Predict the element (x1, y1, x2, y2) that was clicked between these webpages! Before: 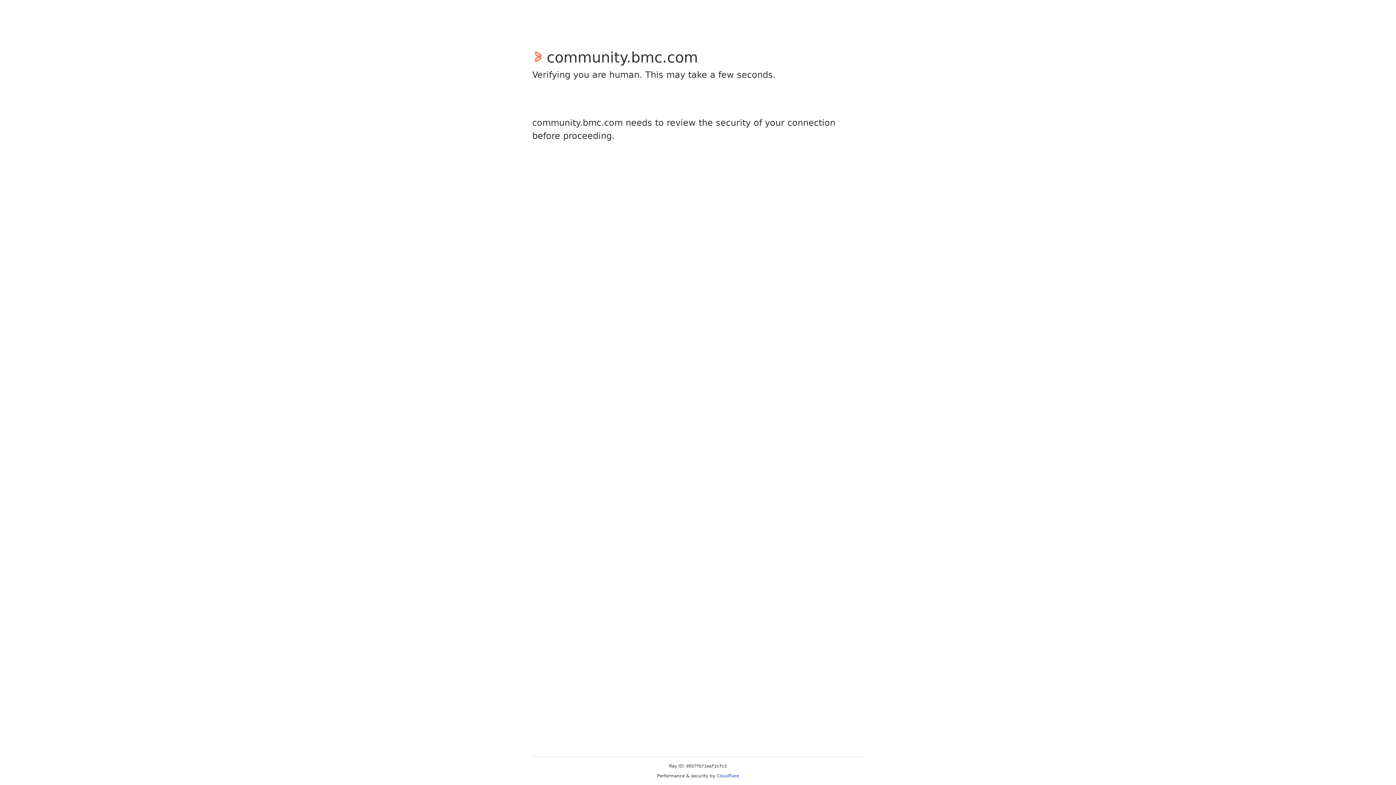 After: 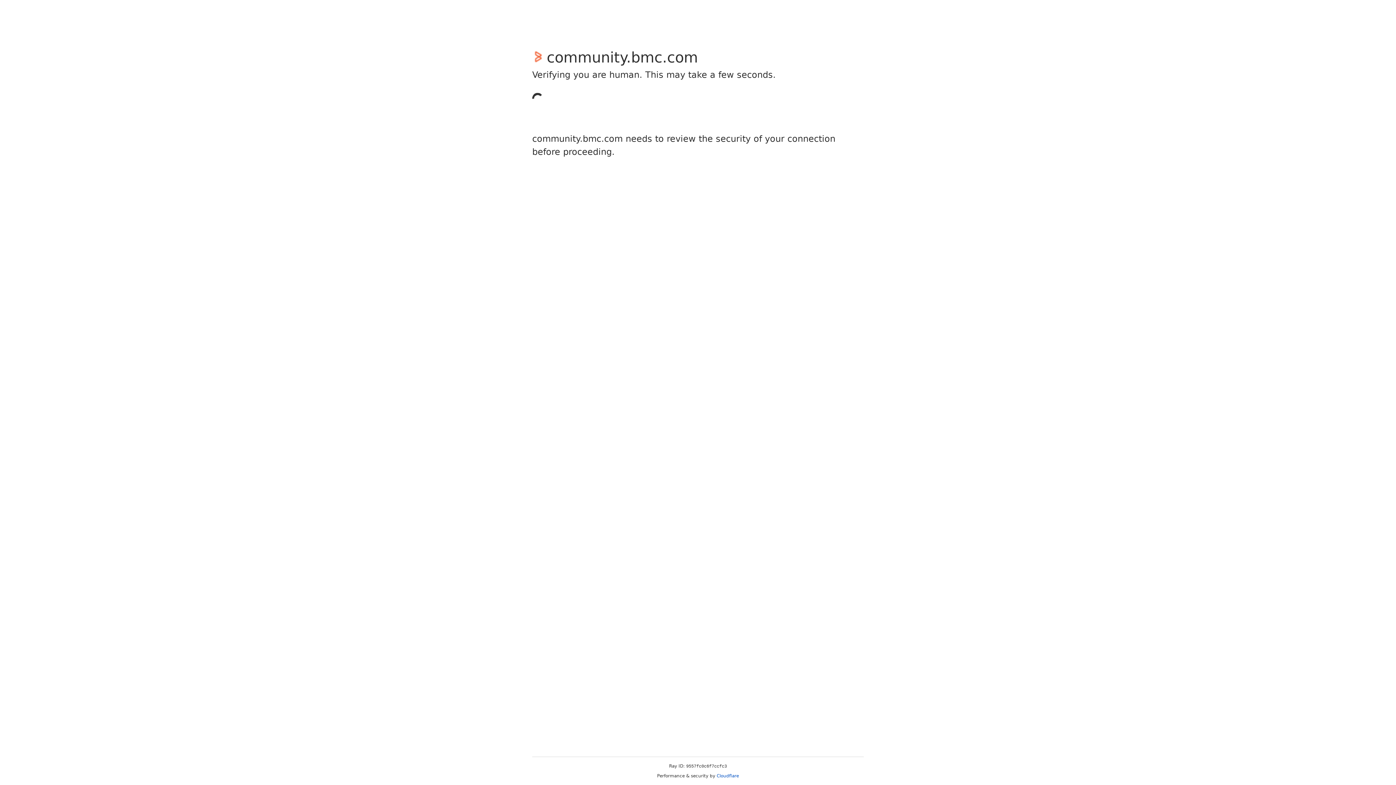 Action: label: Cloudflare bbox: (716, 773, 739, 778)